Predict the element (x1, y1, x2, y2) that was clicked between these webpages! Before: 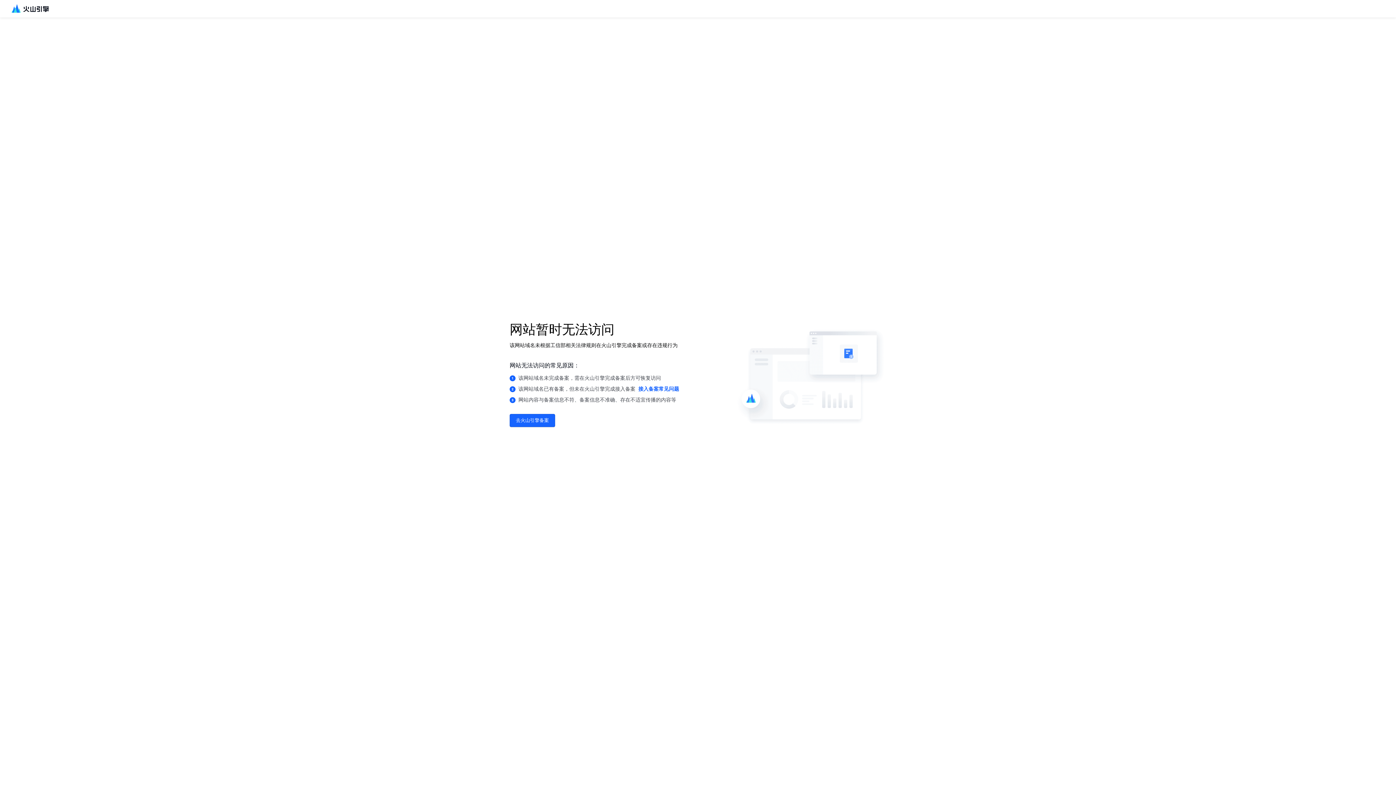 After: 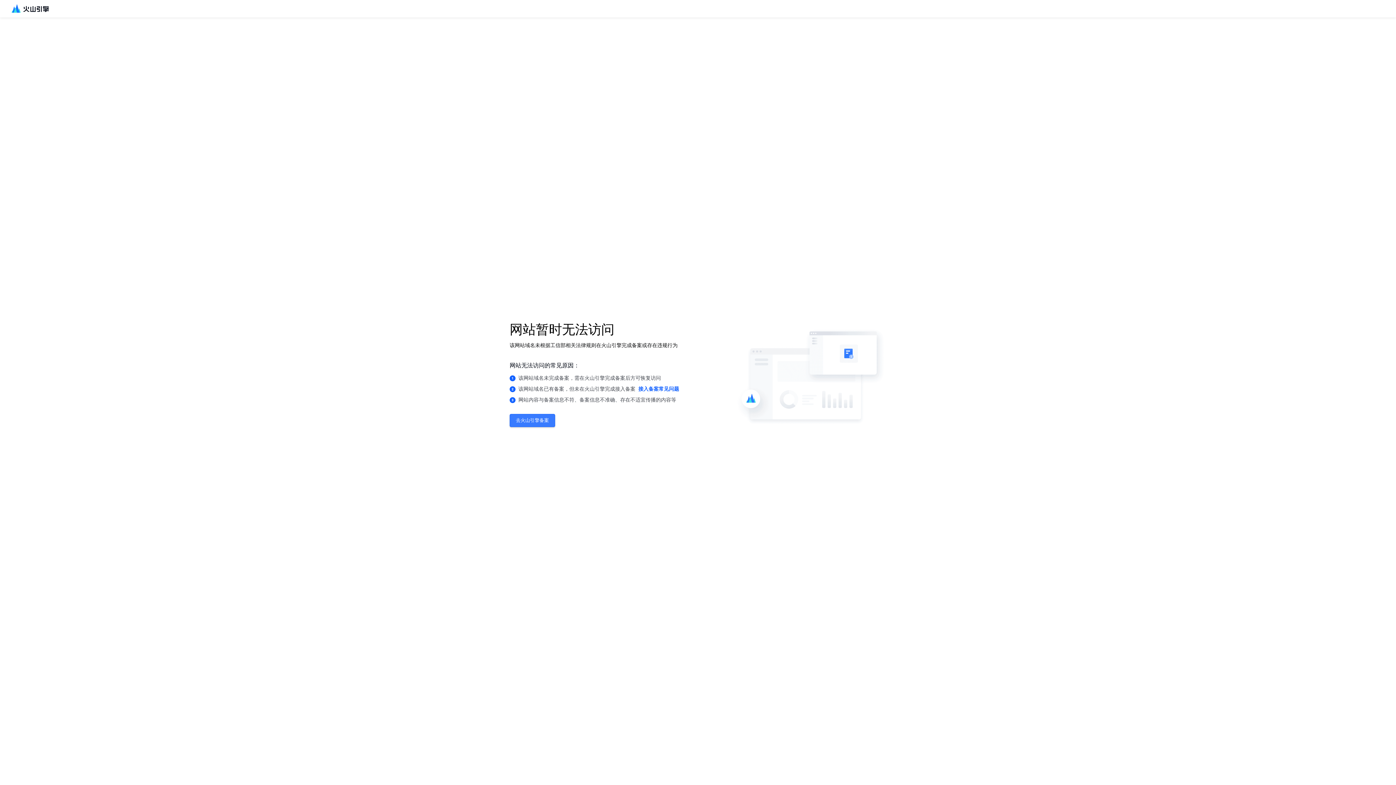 Action: bbox: (509, 414, 555, 427) label: 去火山引擎备案